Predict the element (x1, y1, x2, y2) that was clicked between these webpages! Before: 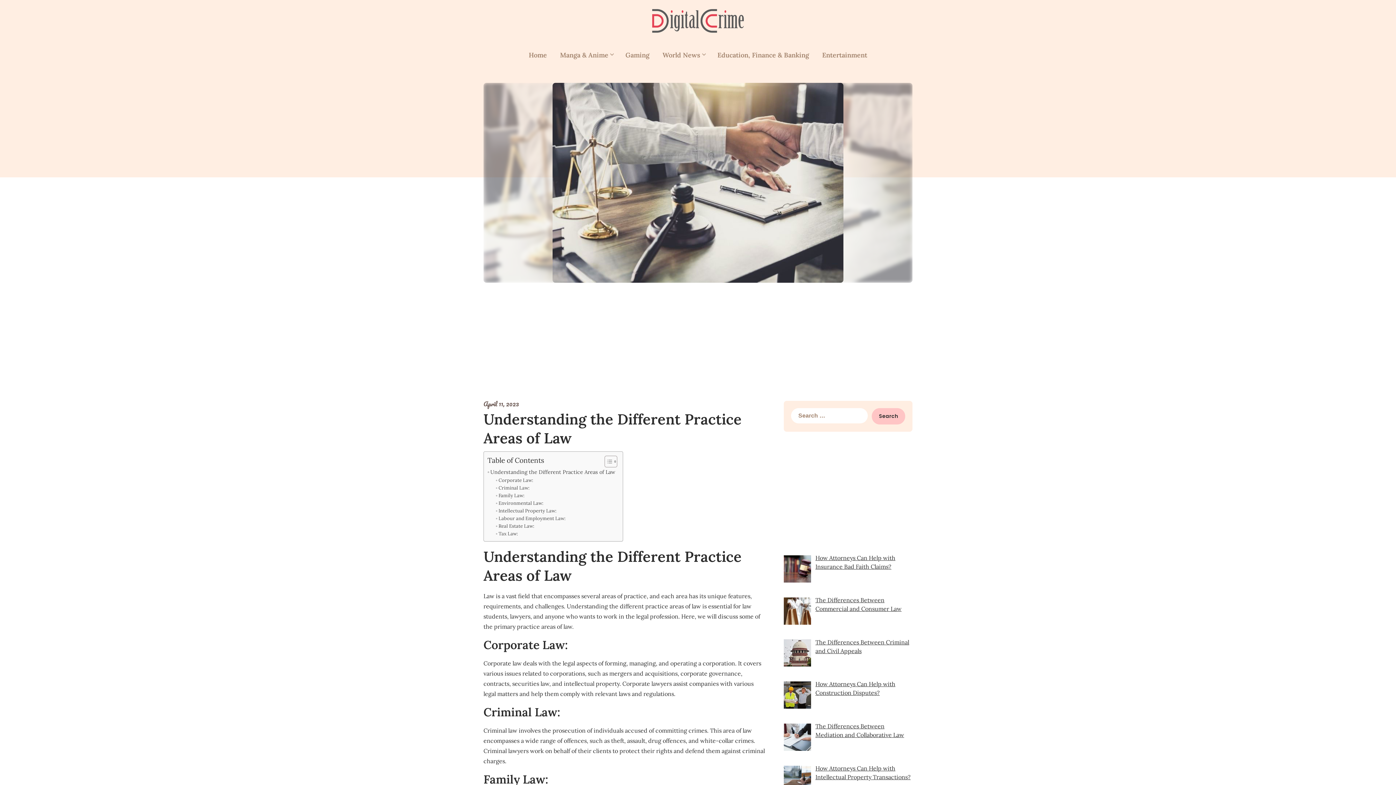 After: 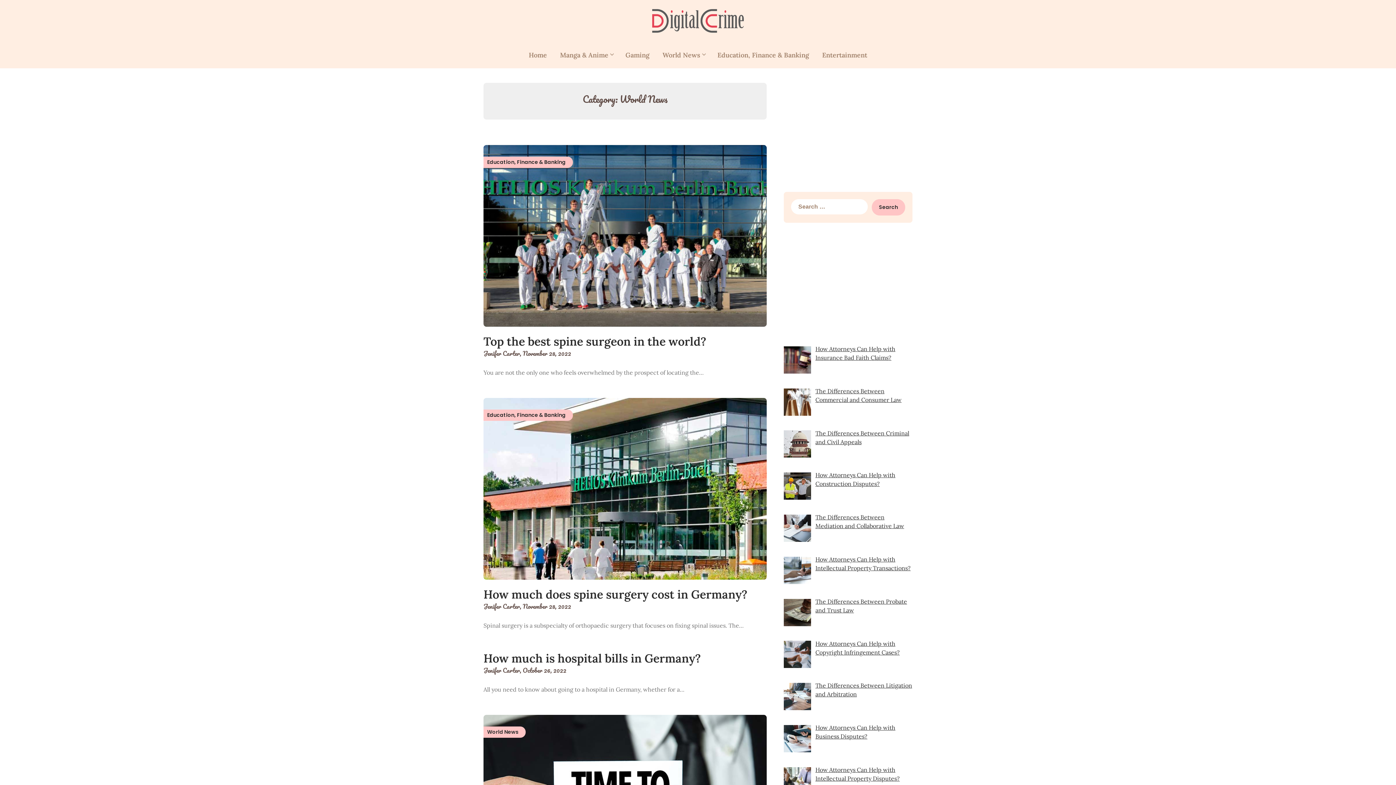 Action: bbox: (656, 42, 706, 68) label: World News